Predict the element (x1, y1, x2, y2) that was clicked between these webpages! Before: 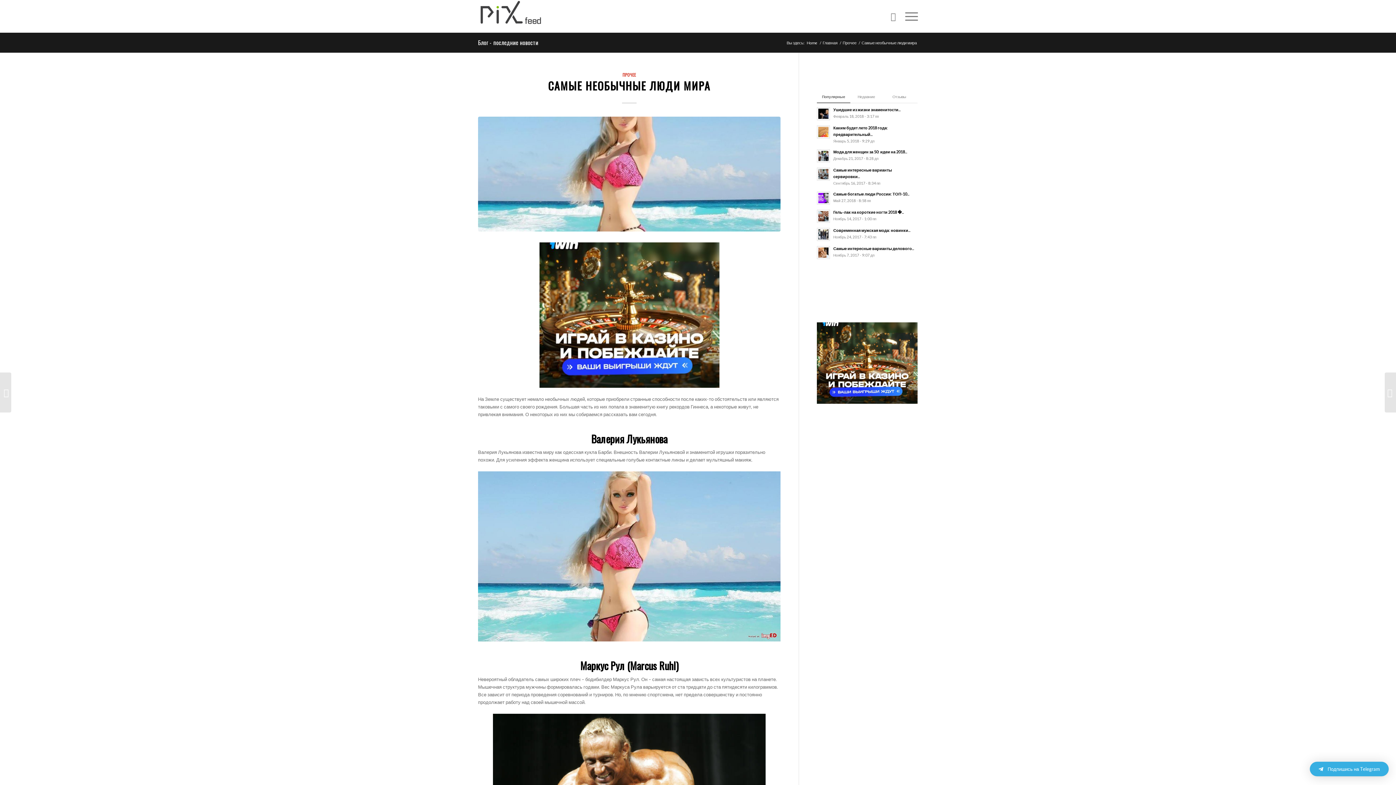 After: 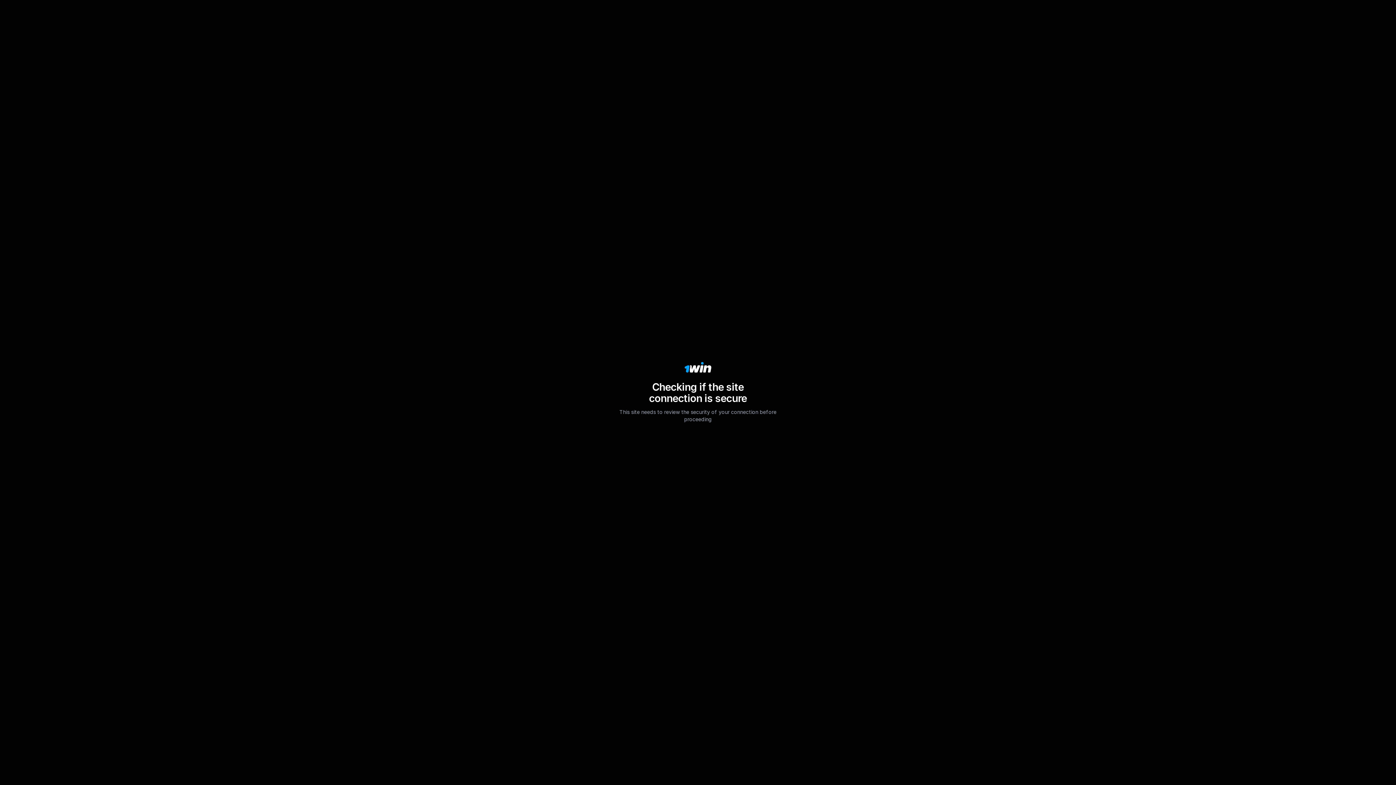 Action: bbox: (817, 318, 917, 407)